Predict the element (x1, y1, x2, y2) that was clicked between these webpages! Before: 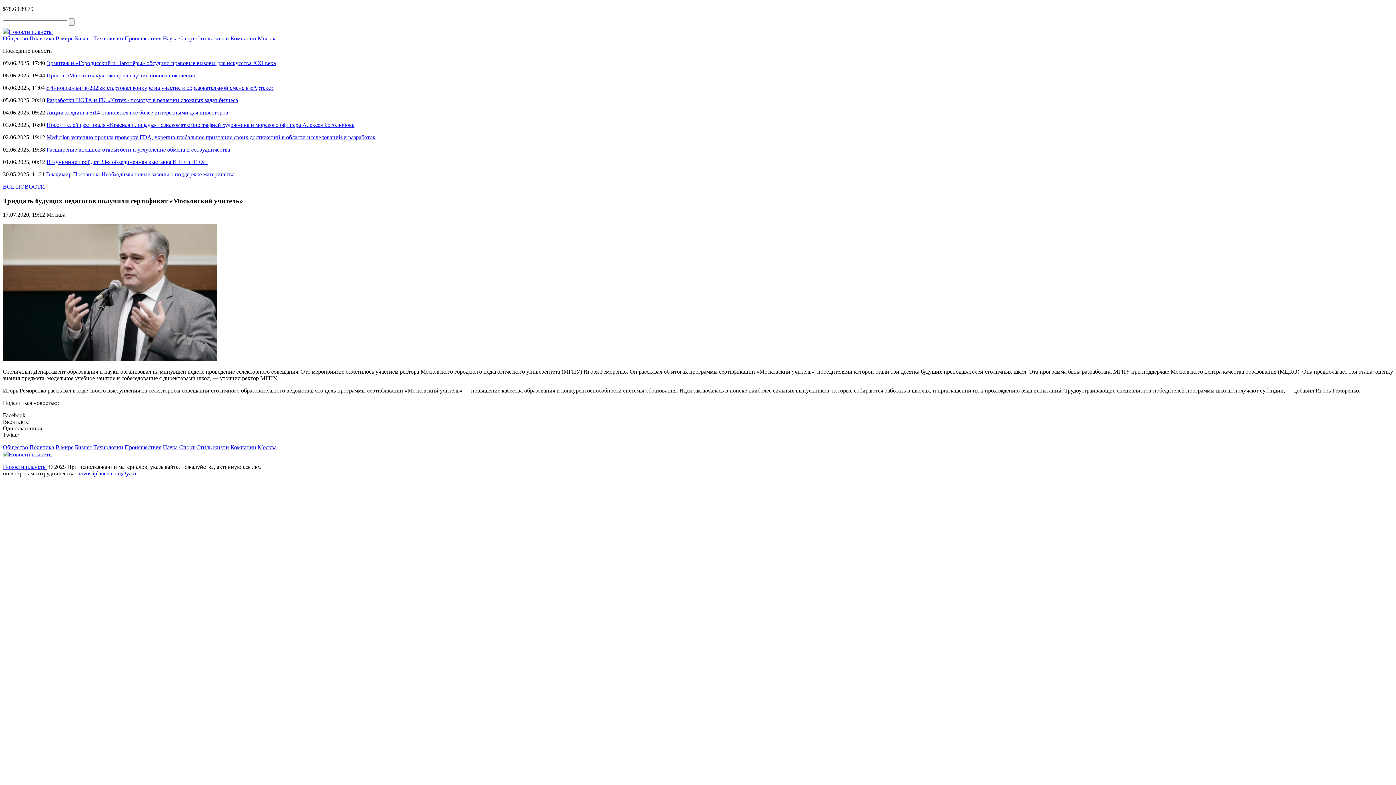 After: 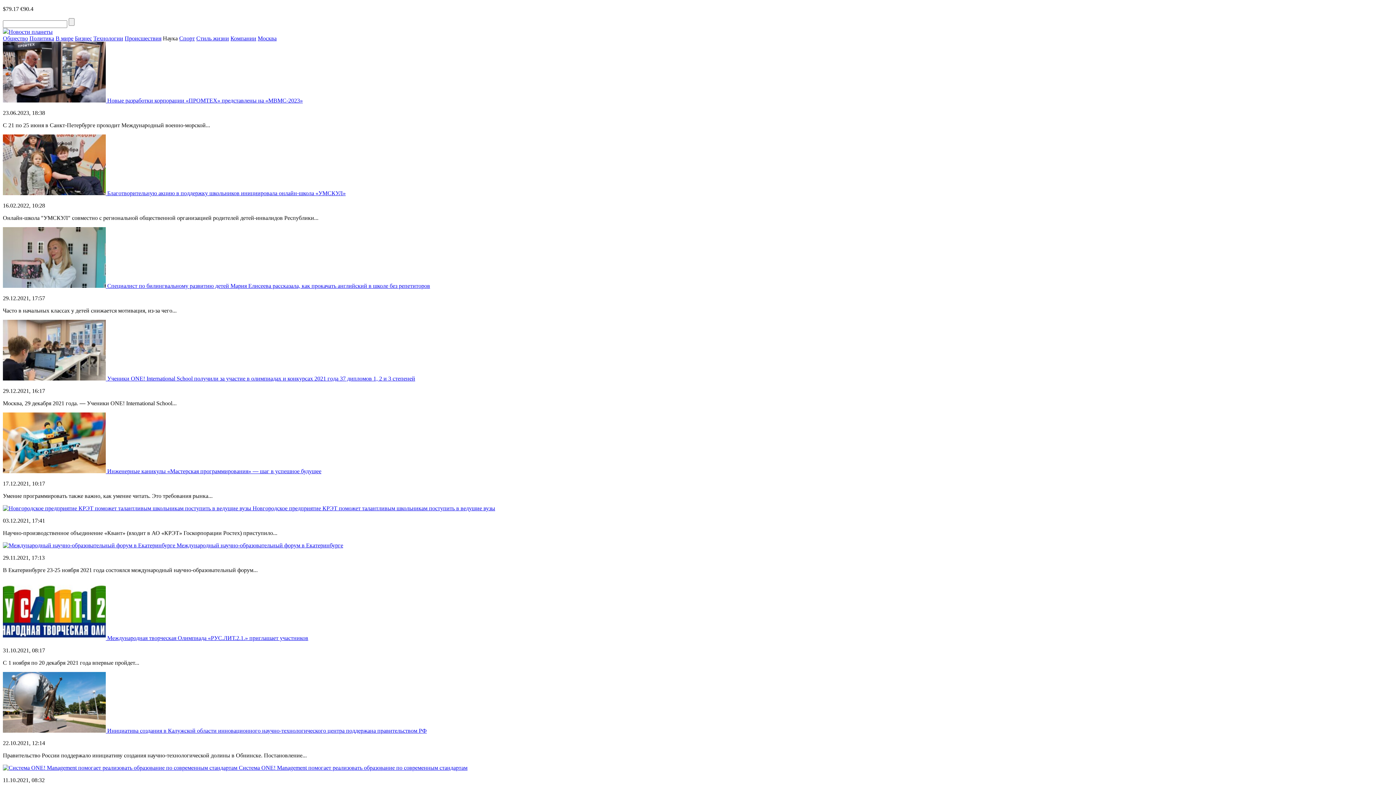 Action: bbox: (162, 35, 177, 41) label: Наука